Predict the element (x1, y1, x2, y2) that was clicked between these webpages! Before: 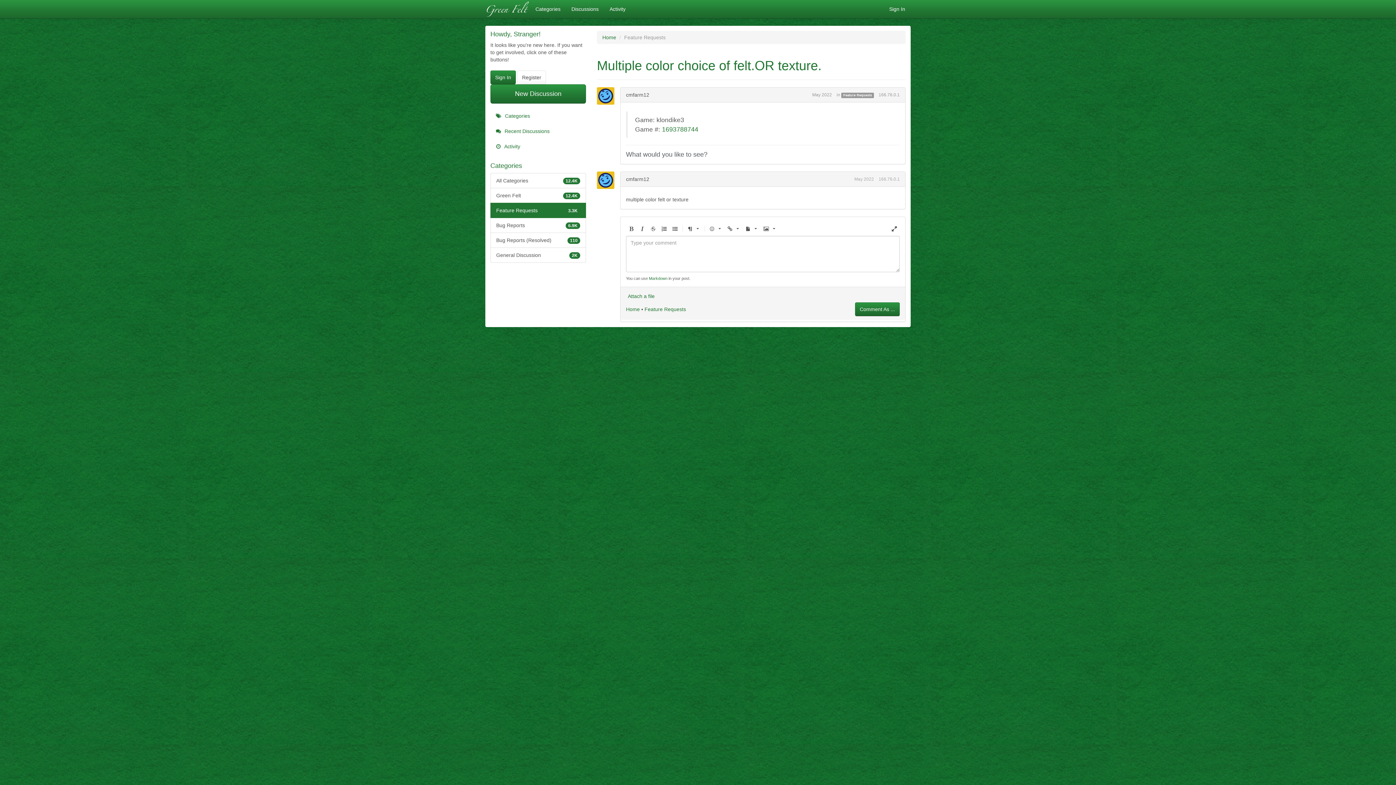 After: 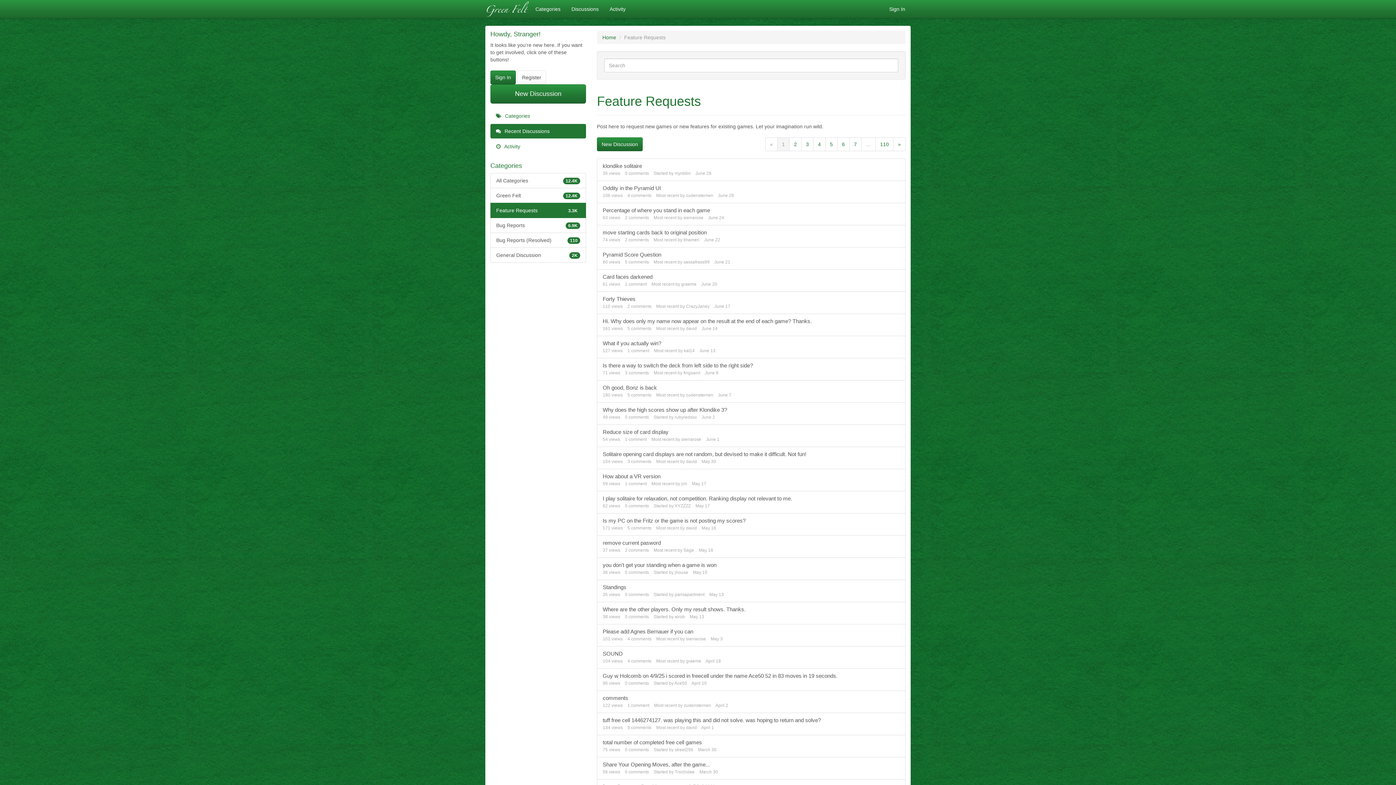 Action: label: 3.3K
Feature Requests bbox: (490, 202, 586, 218)